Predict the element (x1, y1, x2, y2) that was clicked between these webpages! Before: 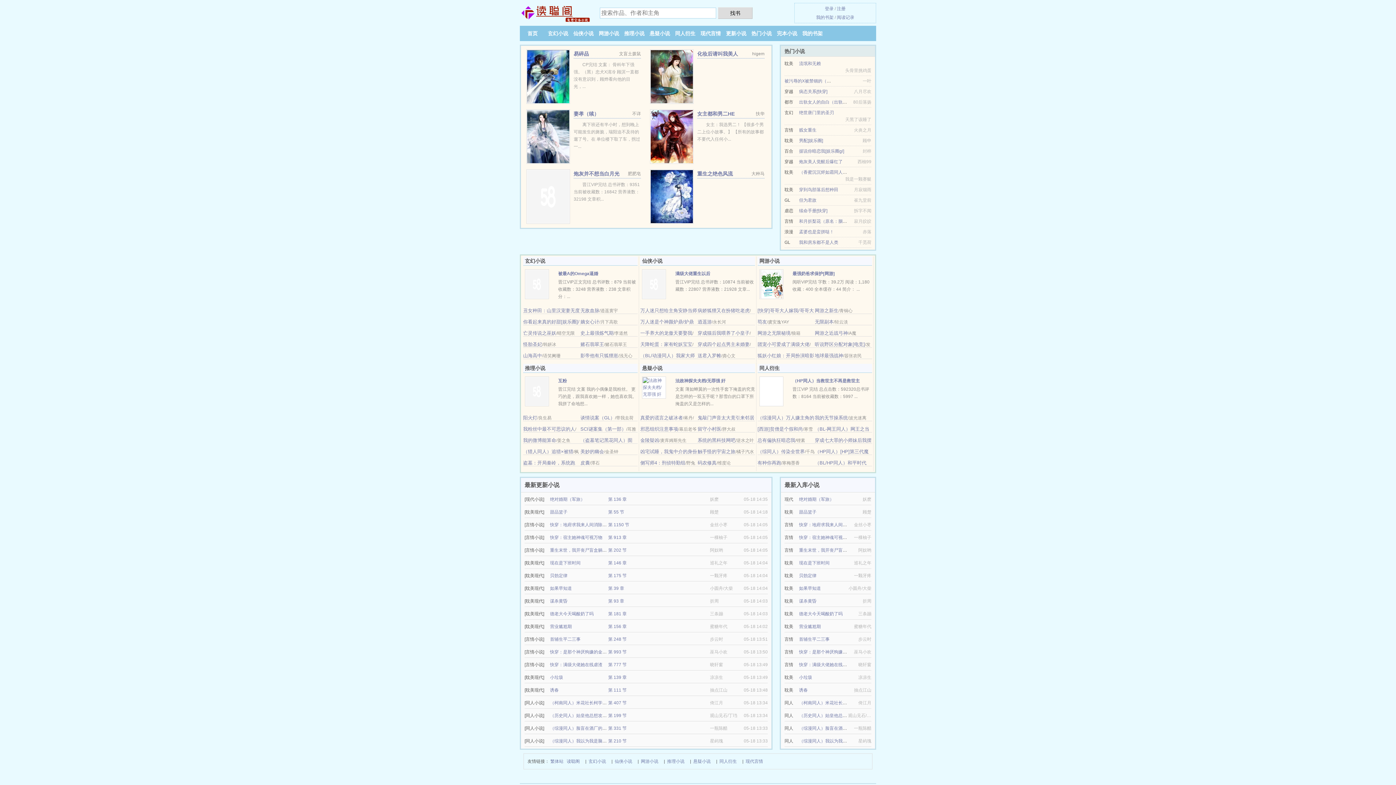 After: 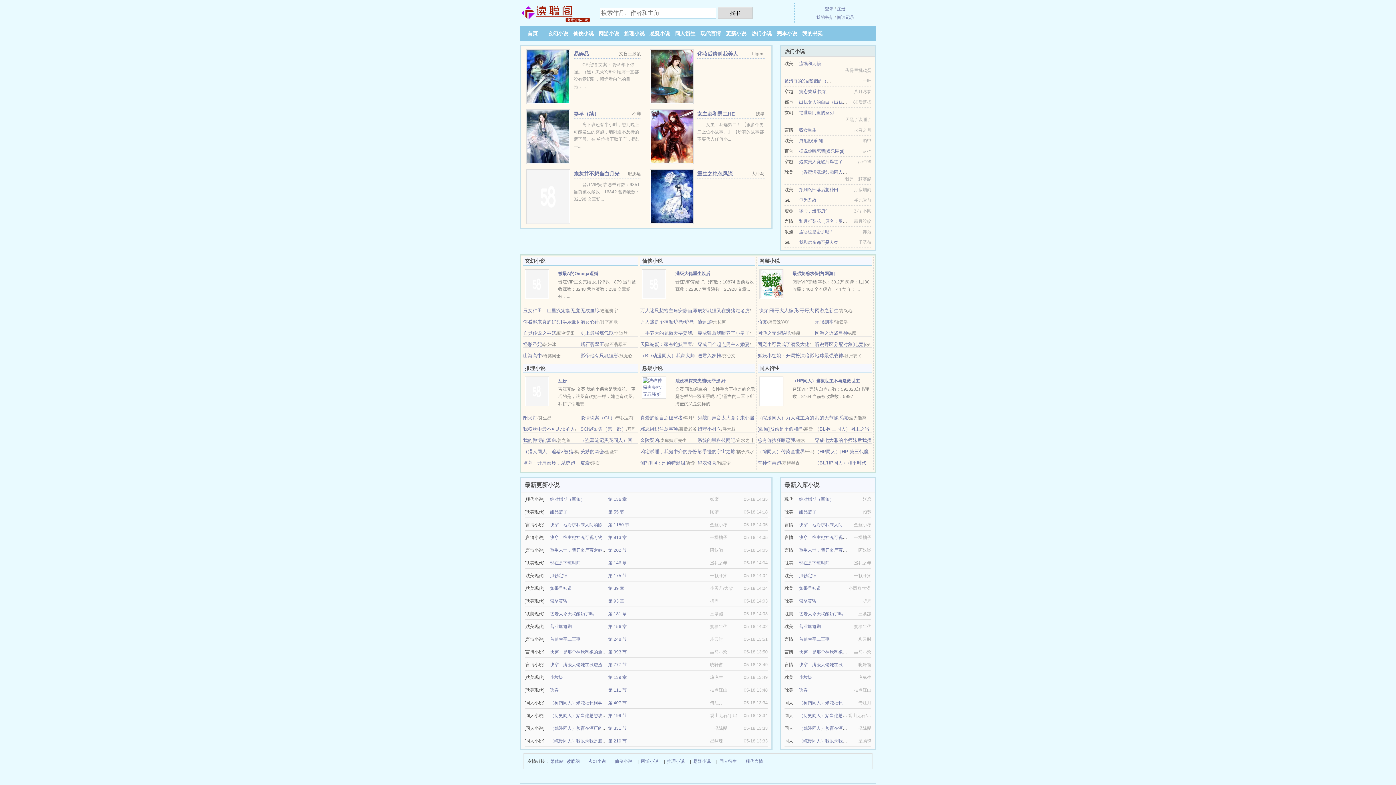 Action: bbox: (580, 308, 599, 313) label: 无敌血脉